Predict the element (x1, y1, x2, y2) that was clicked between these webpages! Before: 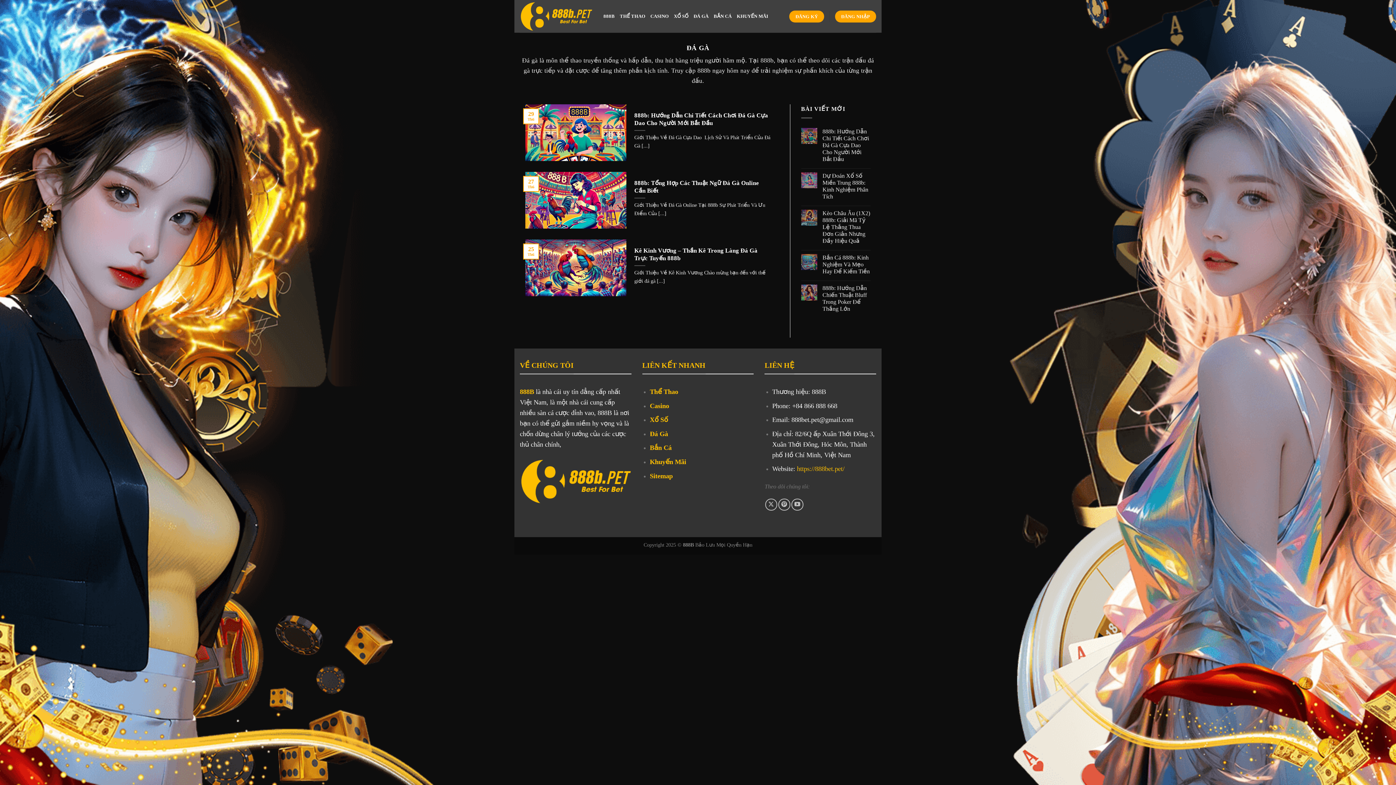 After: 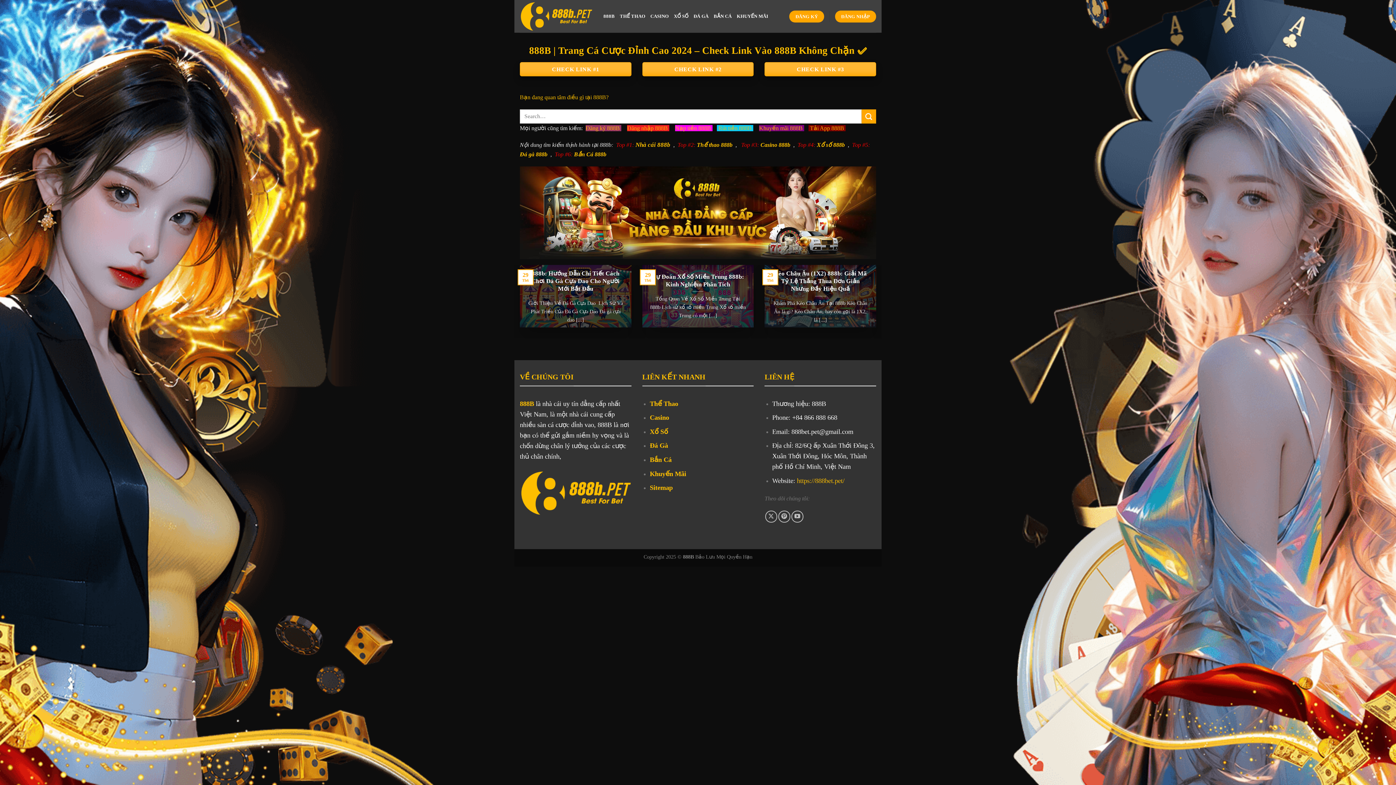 Action: label: 888B bbox: (683, 542, 694, 548)